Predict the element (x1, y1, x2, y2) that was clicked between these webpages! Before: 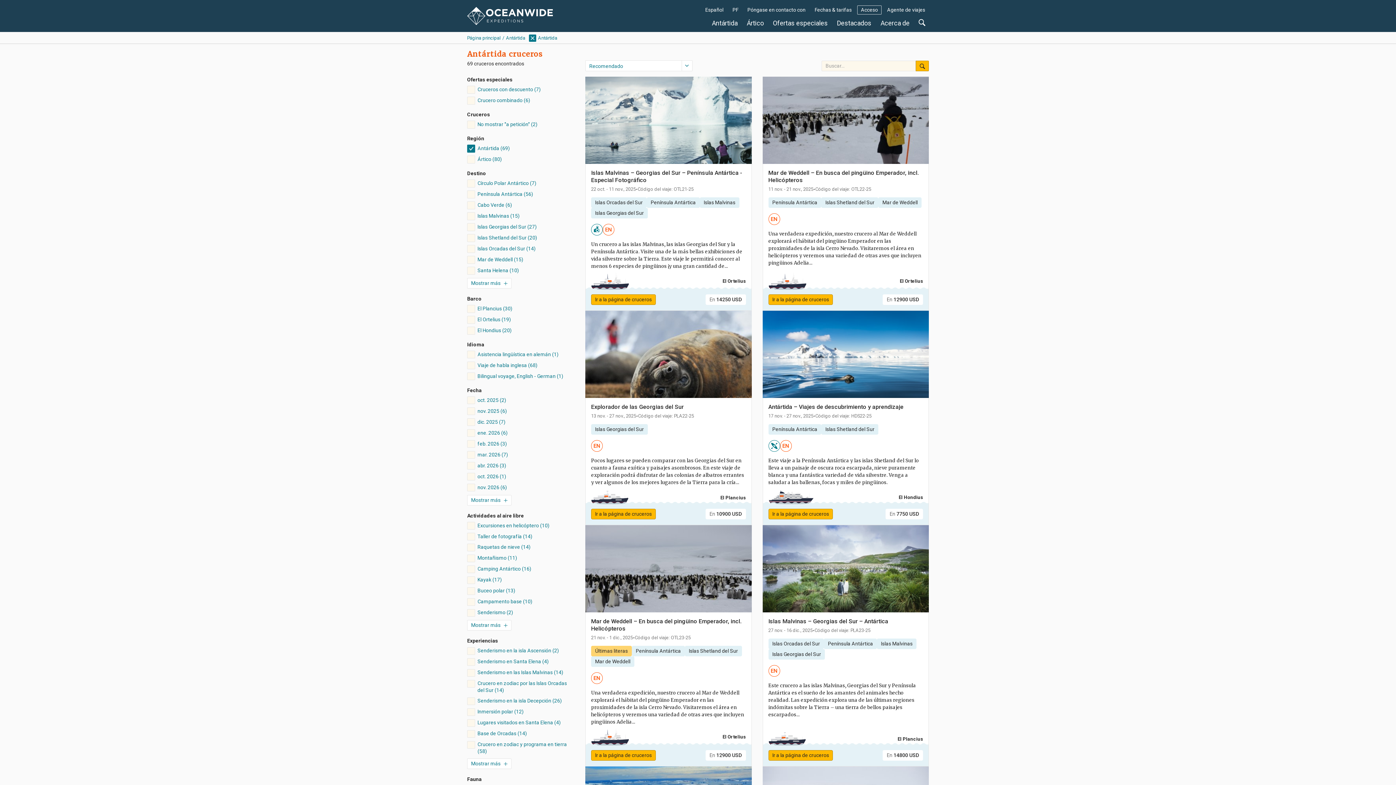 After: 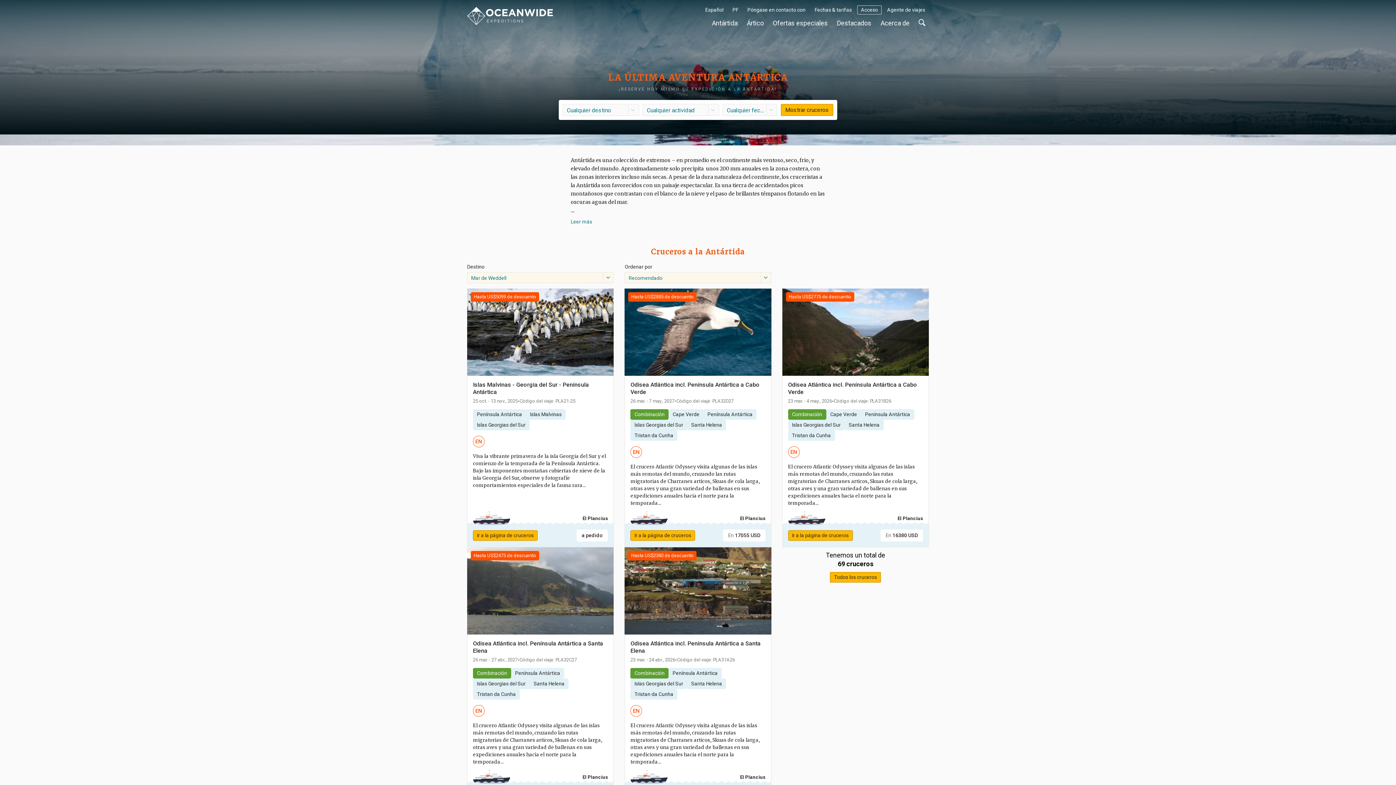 Action: label: Antártida bbox: (500, 34, 525, 41)